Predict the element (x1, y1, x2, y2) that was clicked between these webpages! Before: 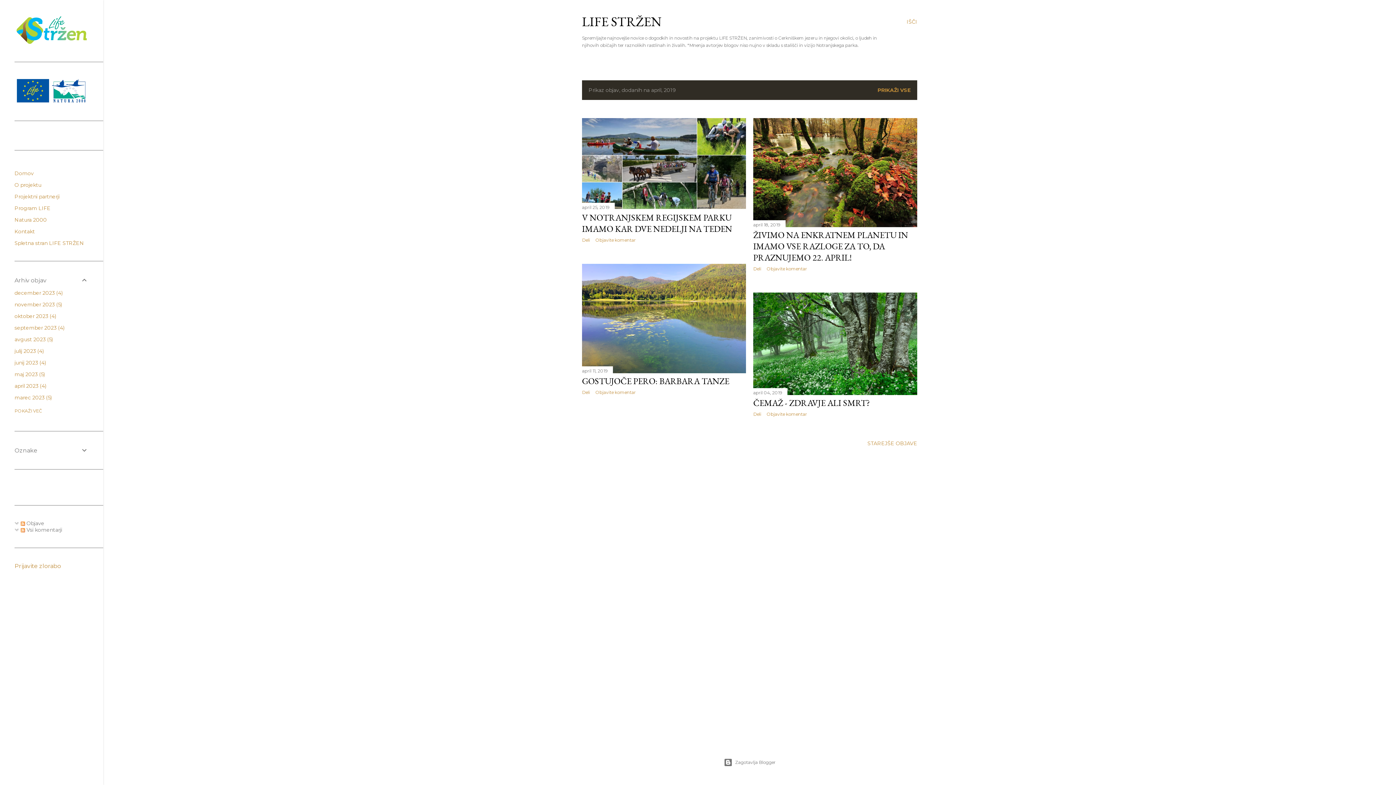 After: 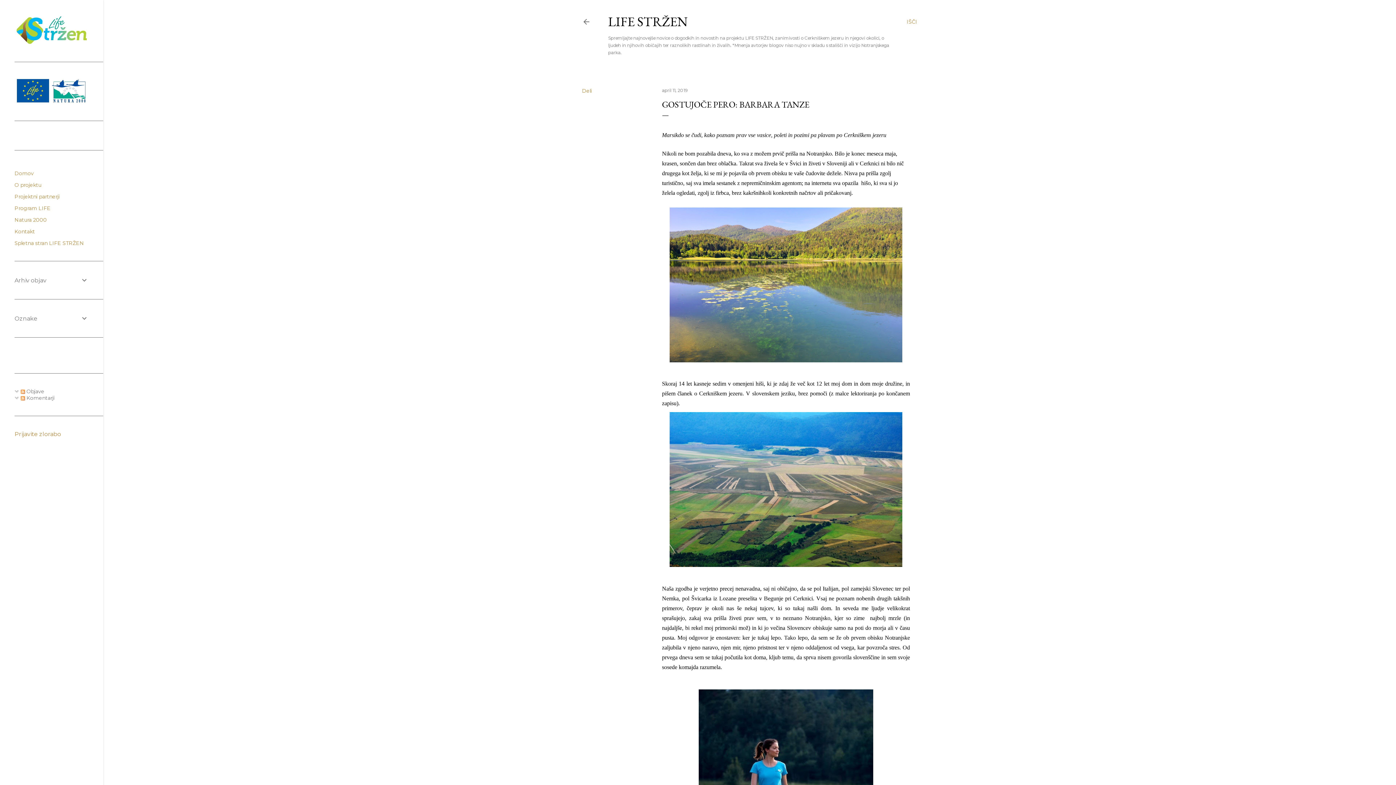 Action: label: april 11, 2019 bbox: (582, 368, 607, 373)